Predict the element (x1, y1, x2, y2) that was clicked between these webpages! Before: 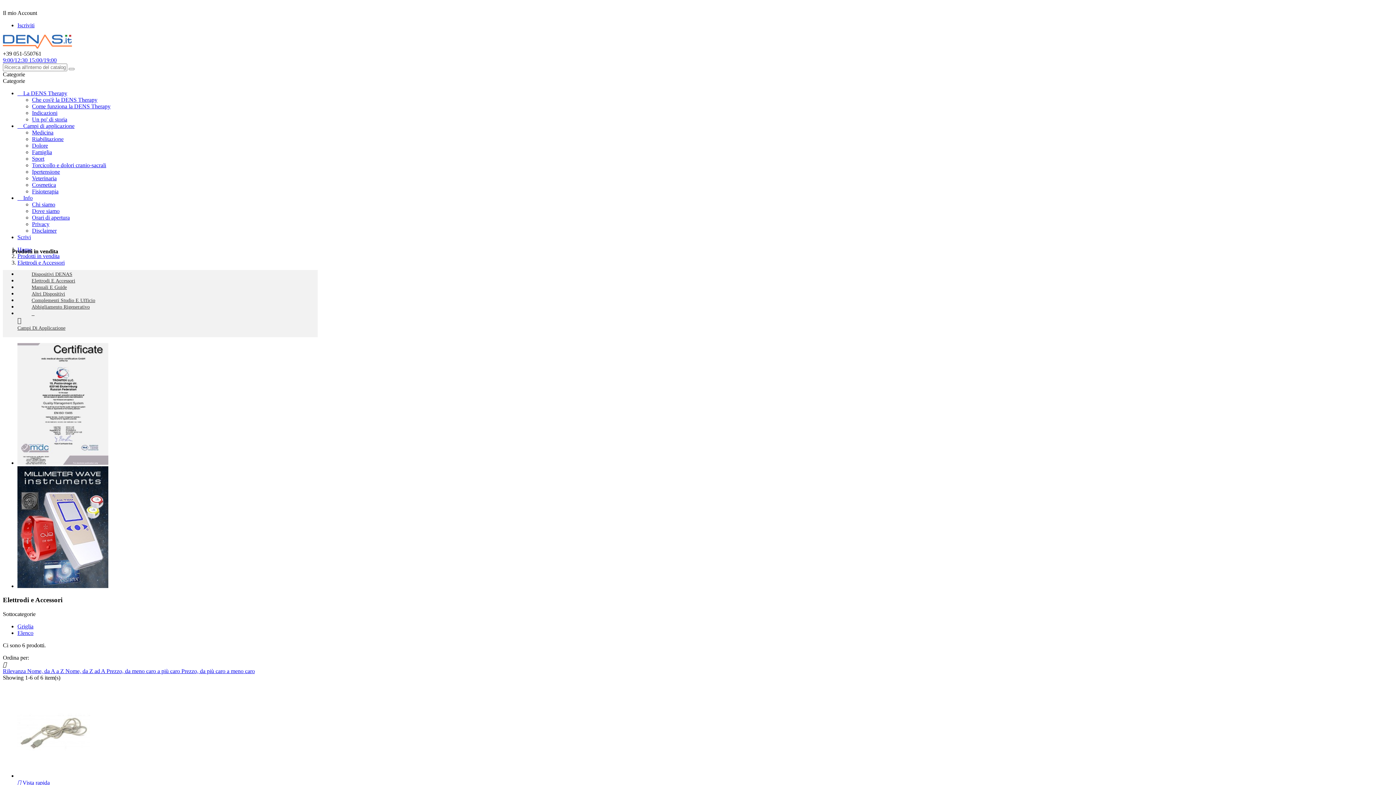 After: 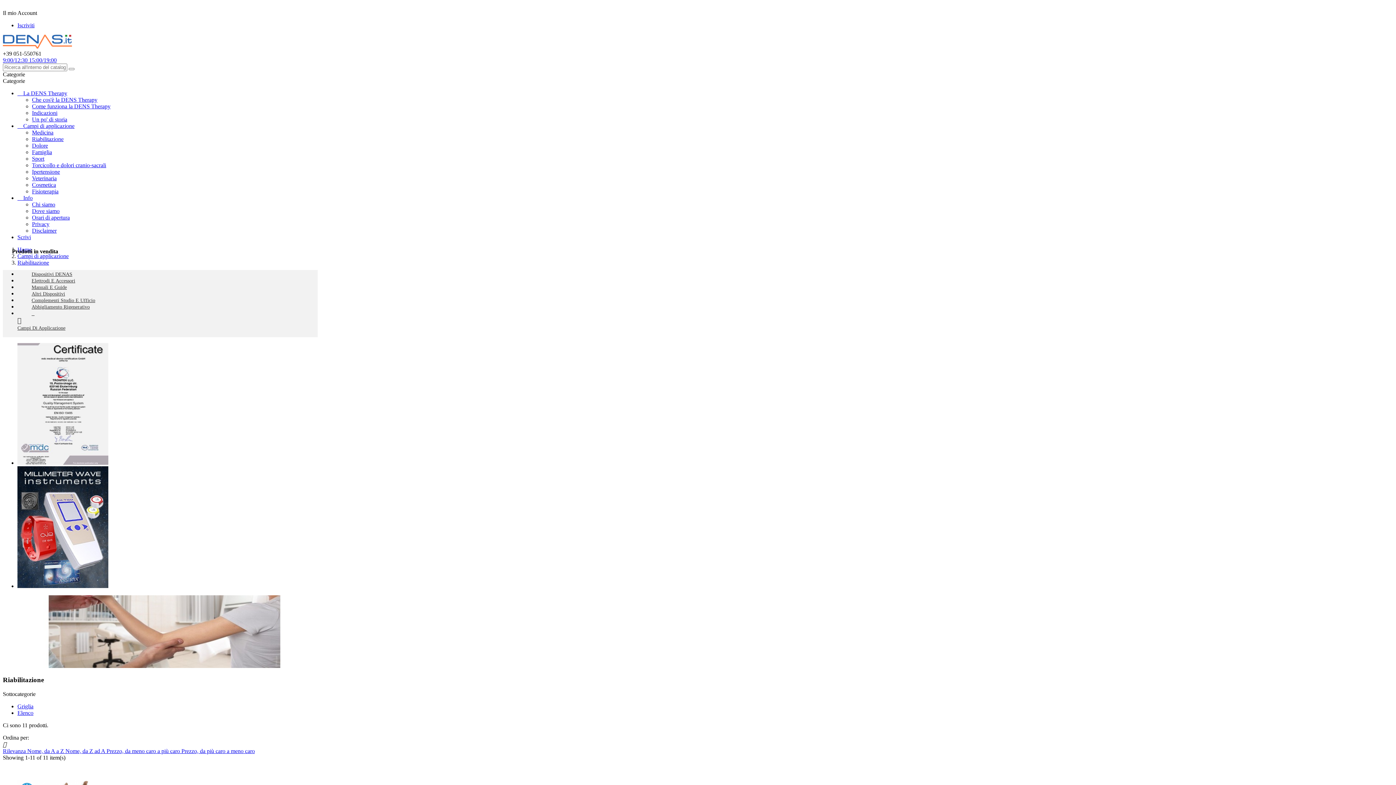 Action: bbox: (32, 136, 63, 142) label: Riabilitazione